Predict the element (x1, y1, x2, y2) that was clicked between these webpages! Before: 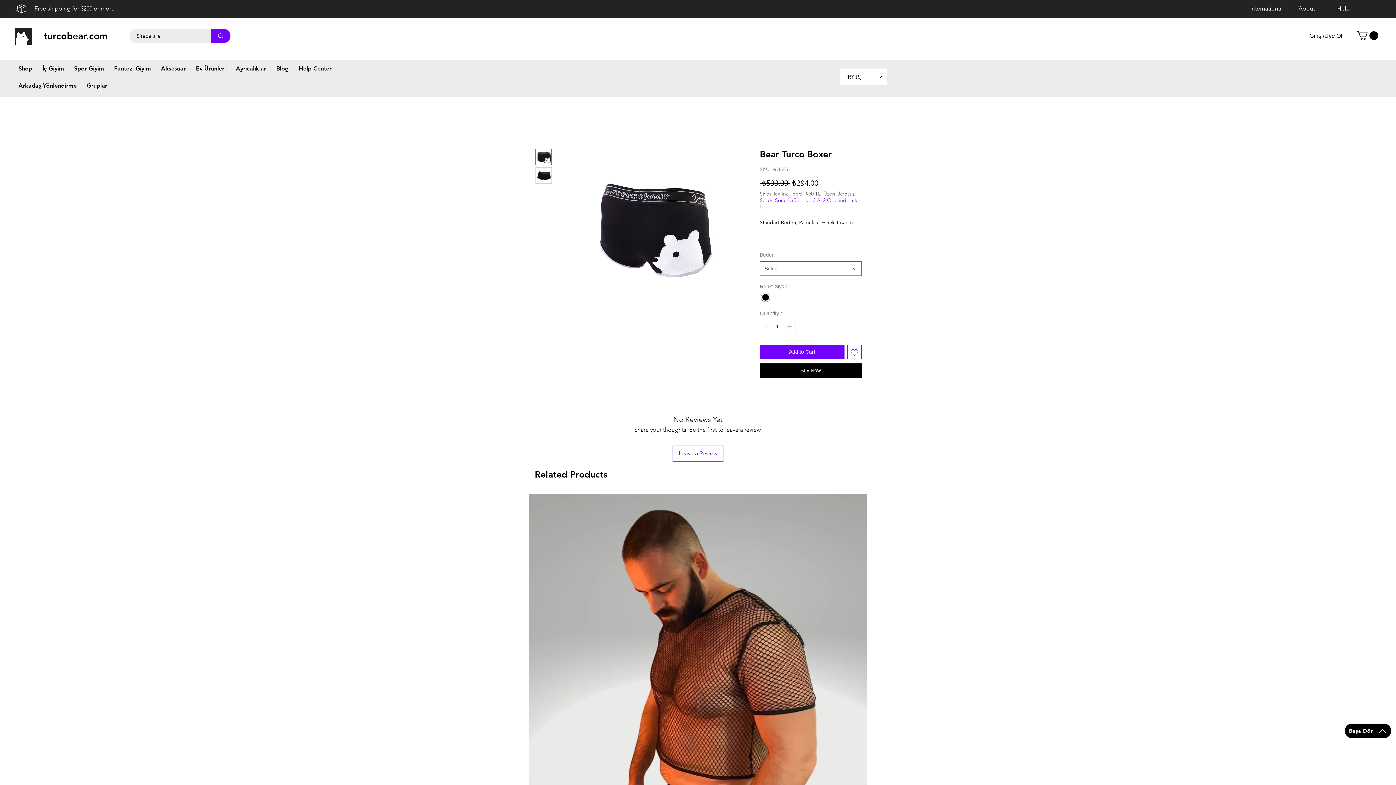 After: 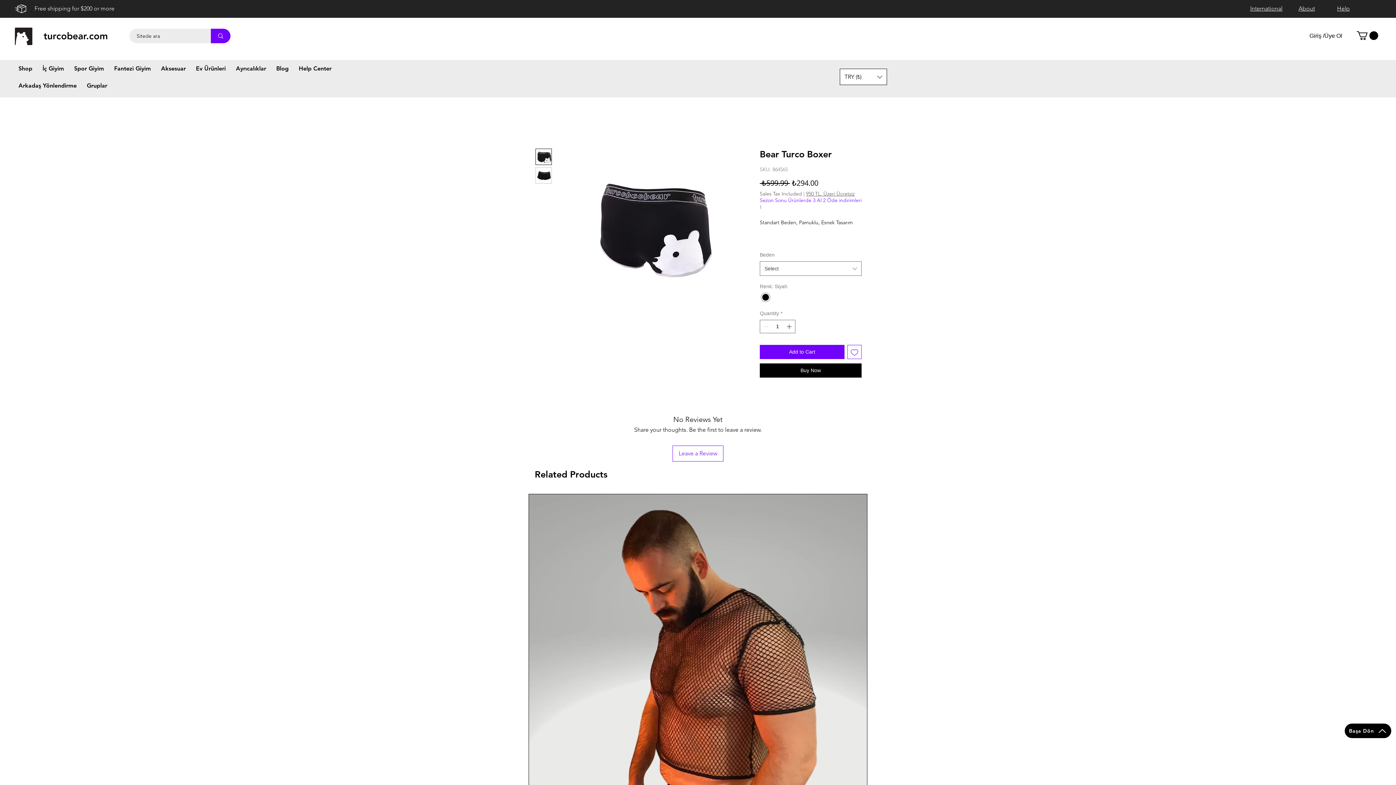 Action: label: Currency Converter bbox: (840, 68, 887, 85)